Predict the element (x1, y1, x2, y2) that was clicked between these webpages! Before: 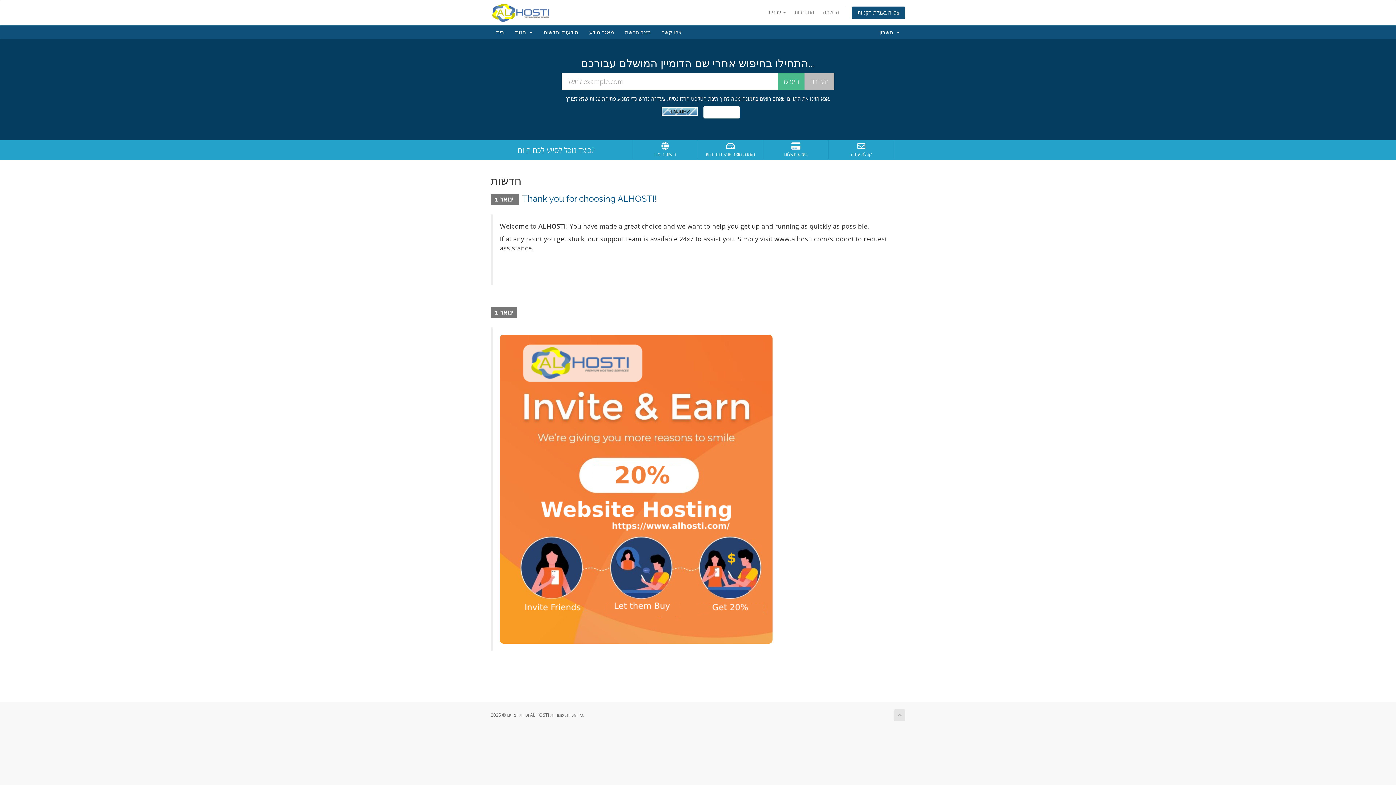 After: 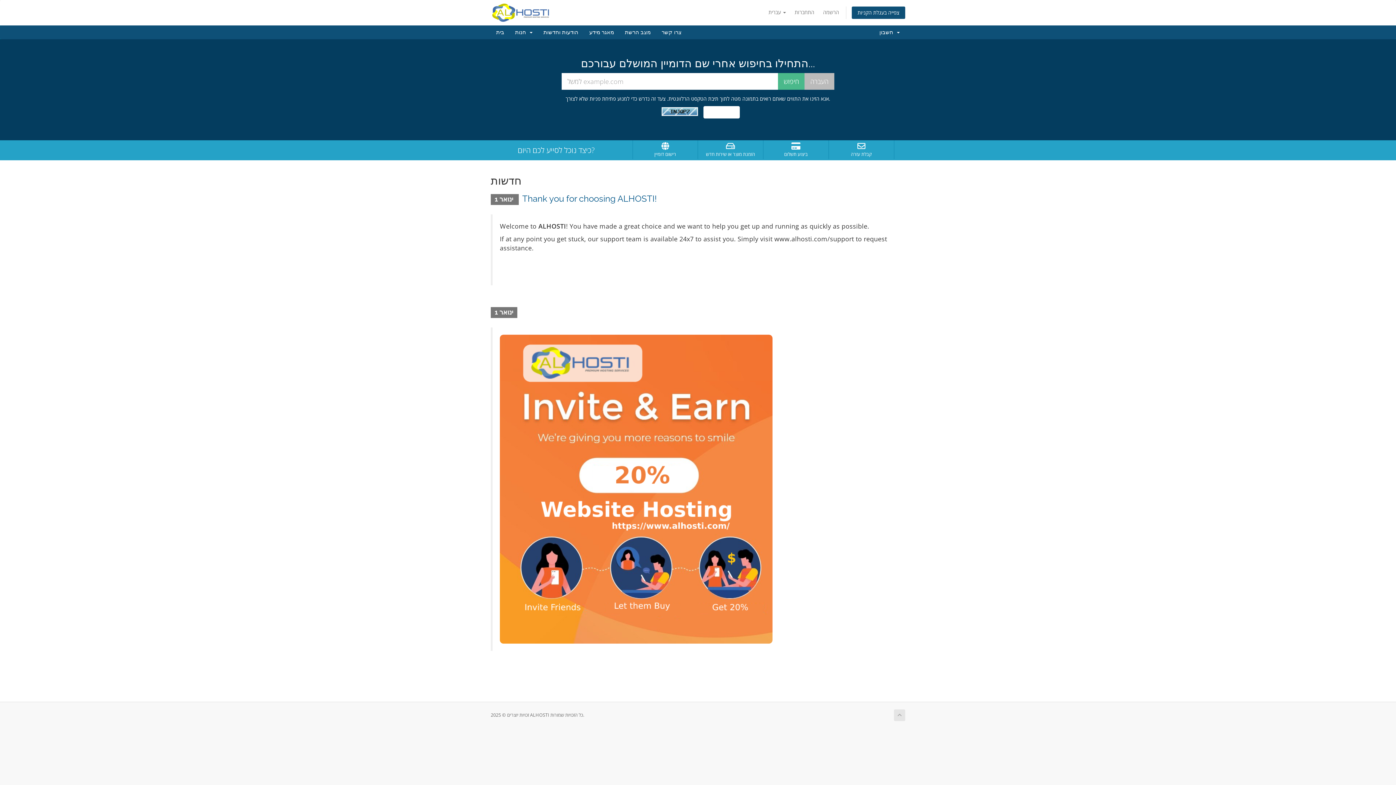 Action: bbox: (894, 709, 905, 721)